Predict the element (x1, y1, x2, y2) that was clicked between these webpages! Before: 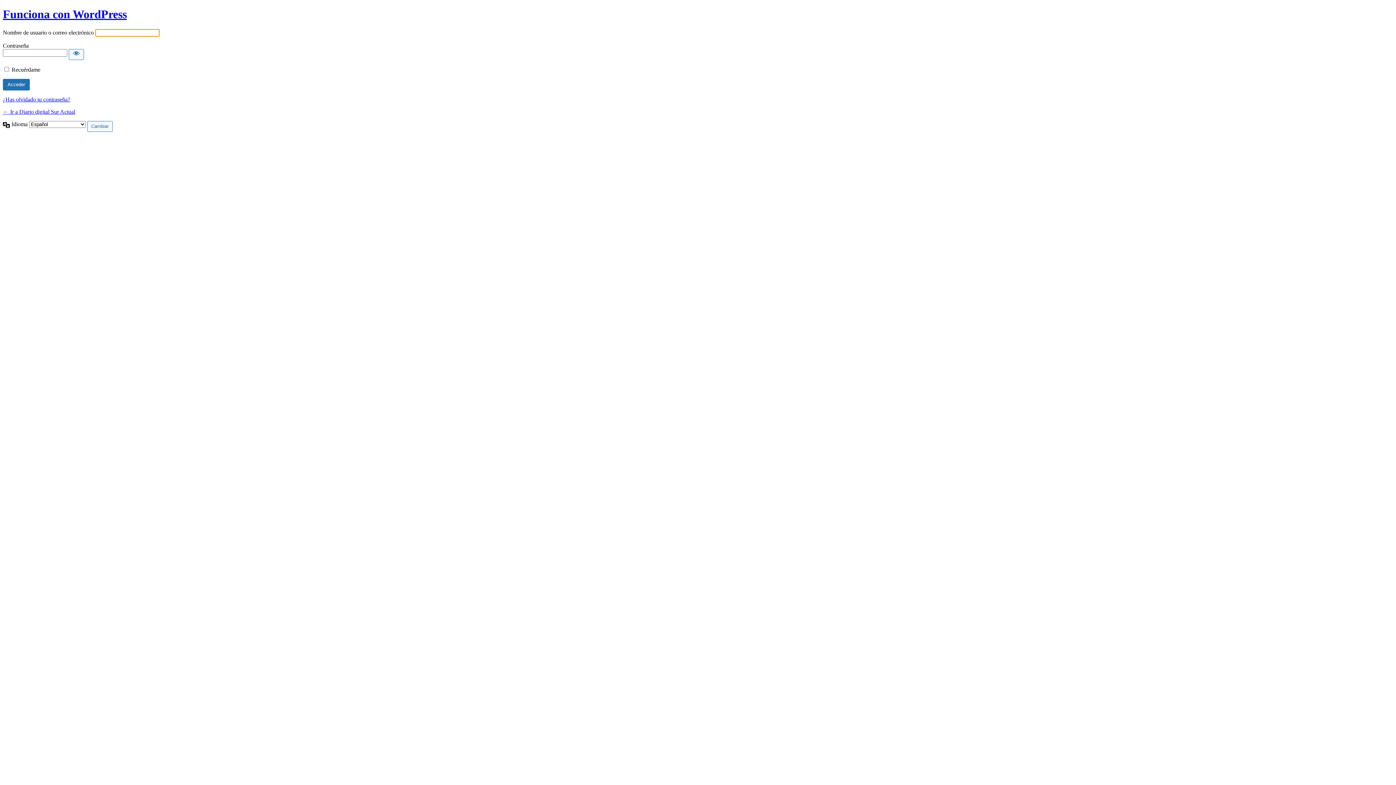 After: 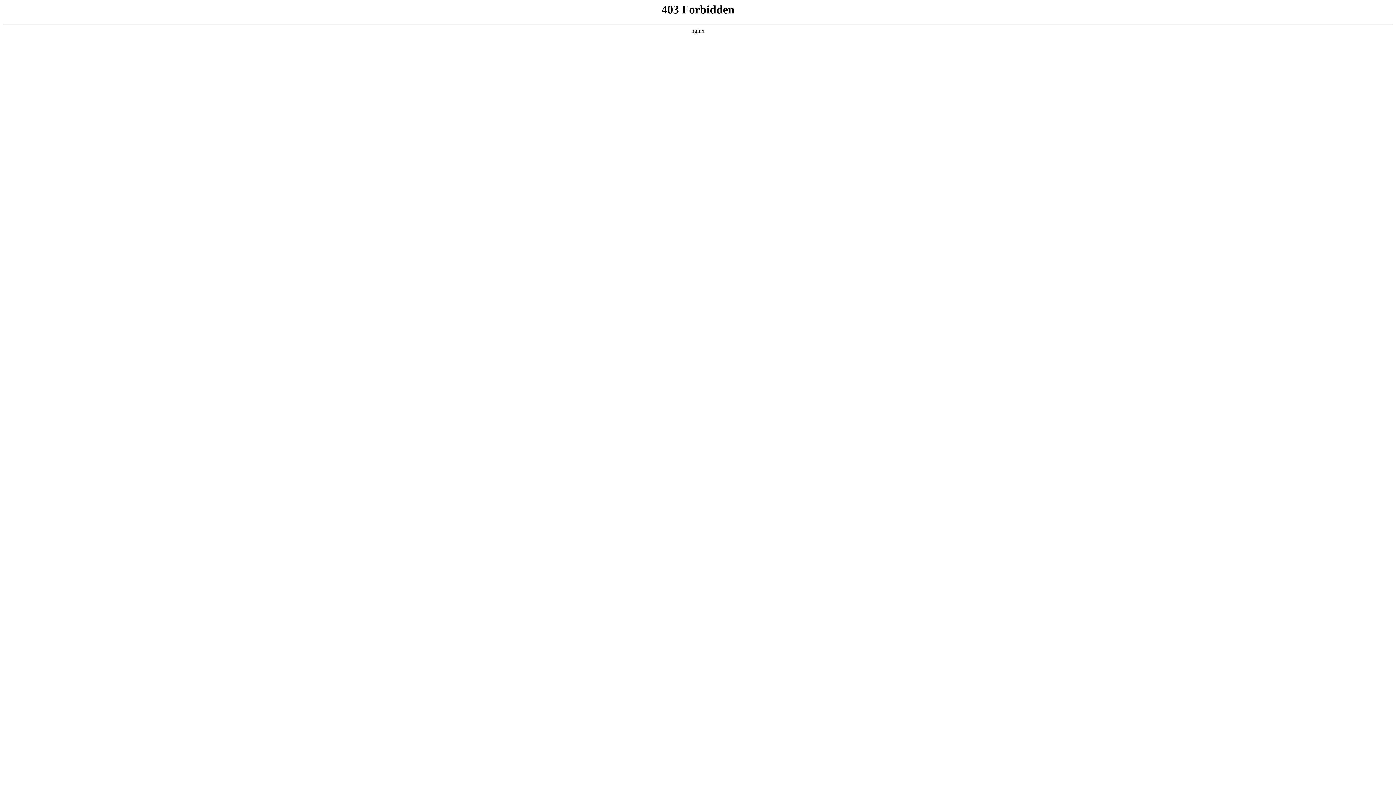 Action: label: Funciona con WordPress bbox: (2, 7, 126, 20)